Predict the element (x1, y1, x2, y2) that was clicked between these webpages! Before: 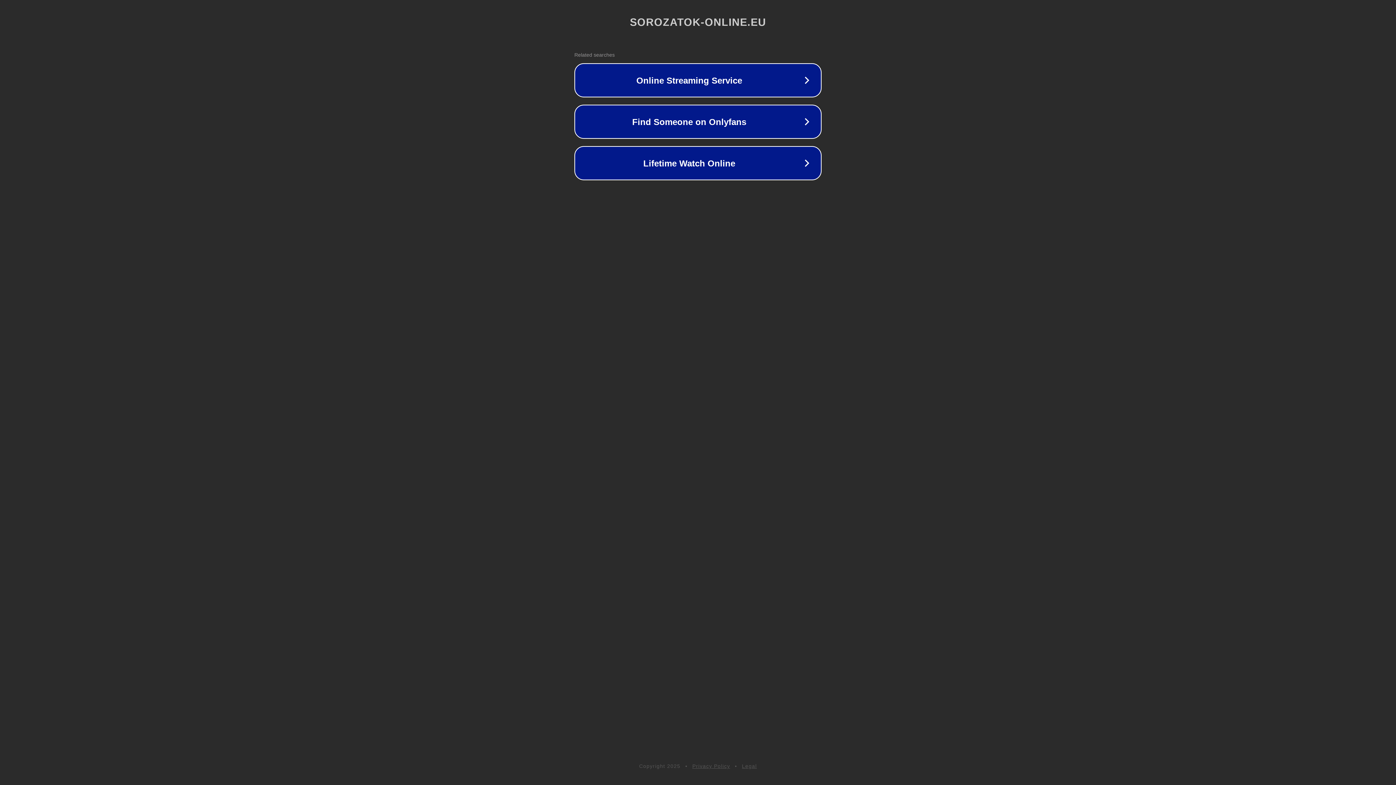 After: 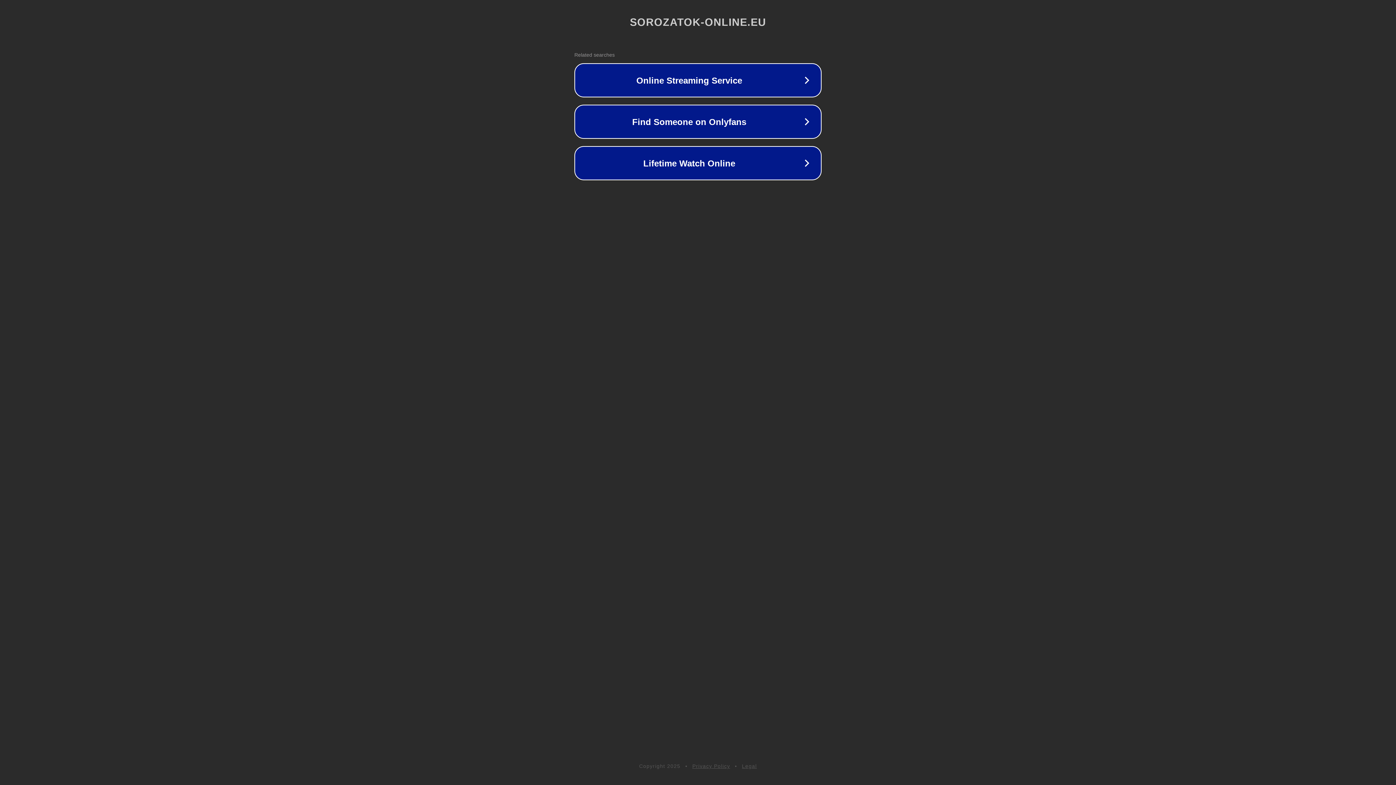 Action: bbox: (742, 763, 757, 769) label: Legal